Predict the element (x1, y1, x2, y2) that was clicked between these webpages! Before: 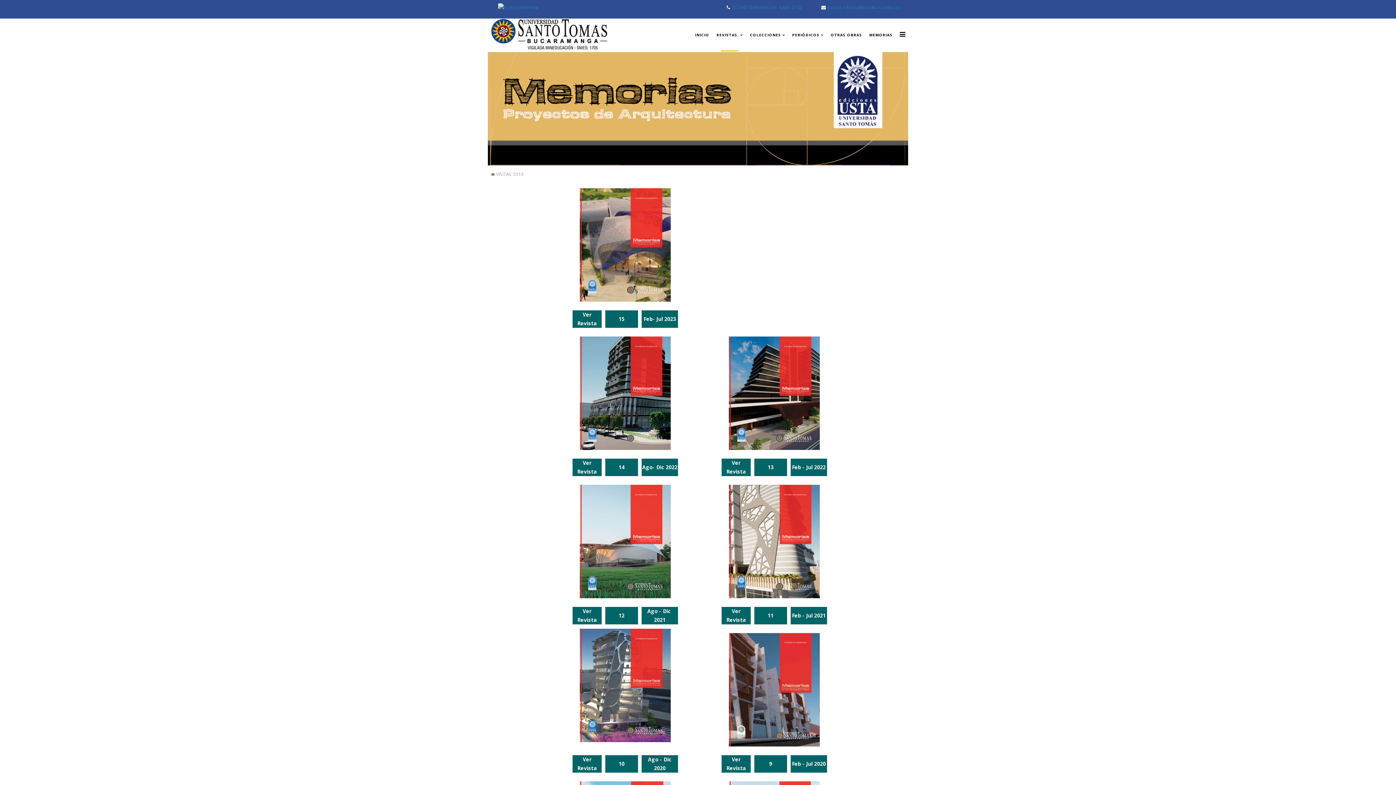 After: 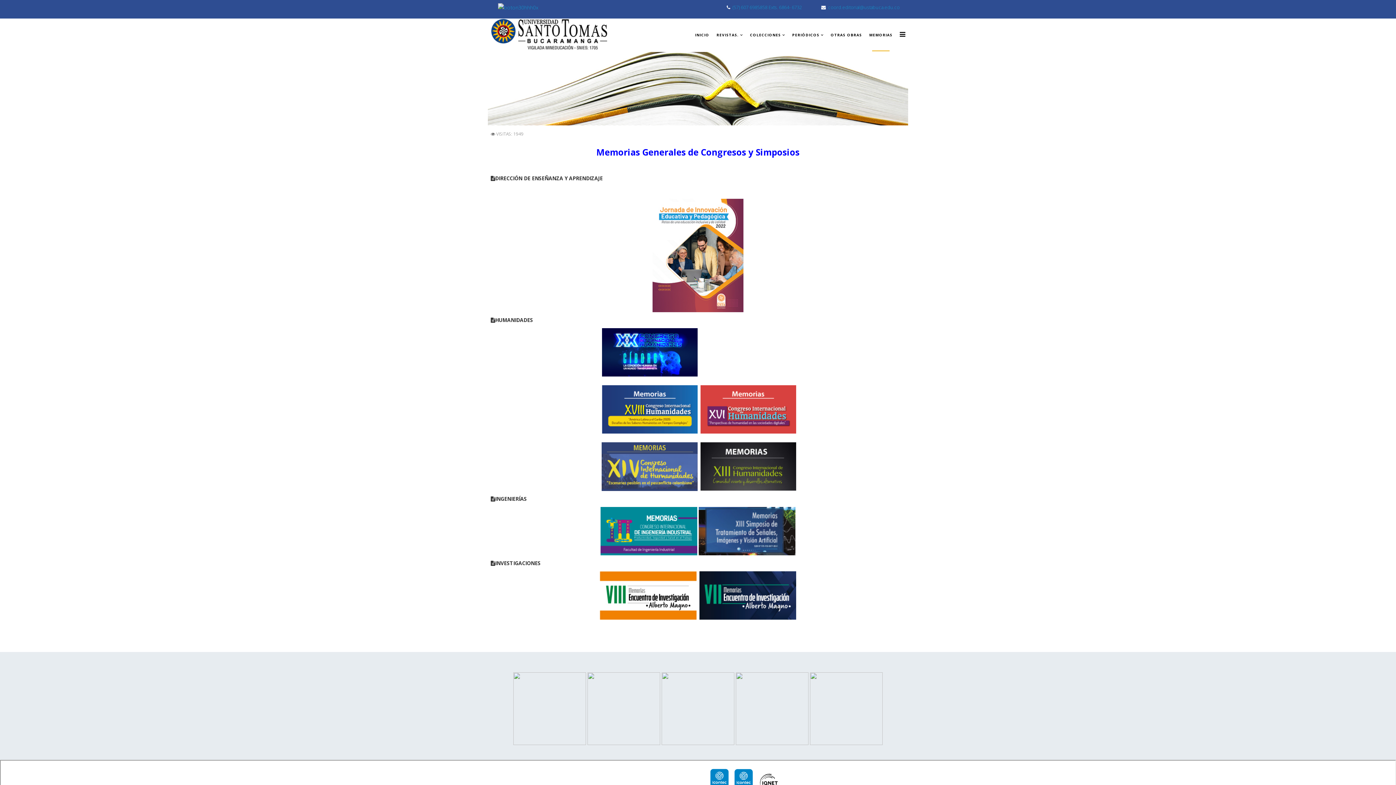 Action: bbox: (865, 18, 896, 51) label: MEMORIAS